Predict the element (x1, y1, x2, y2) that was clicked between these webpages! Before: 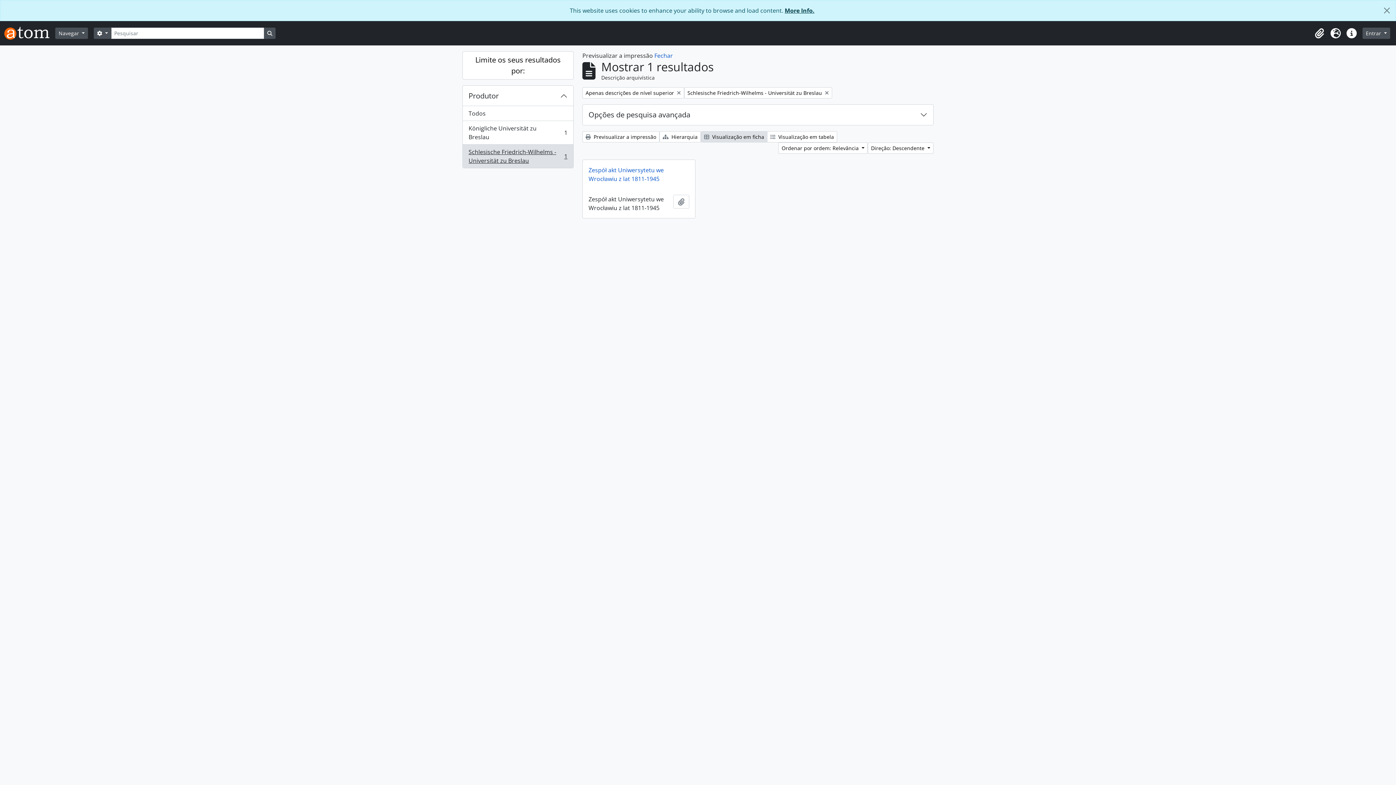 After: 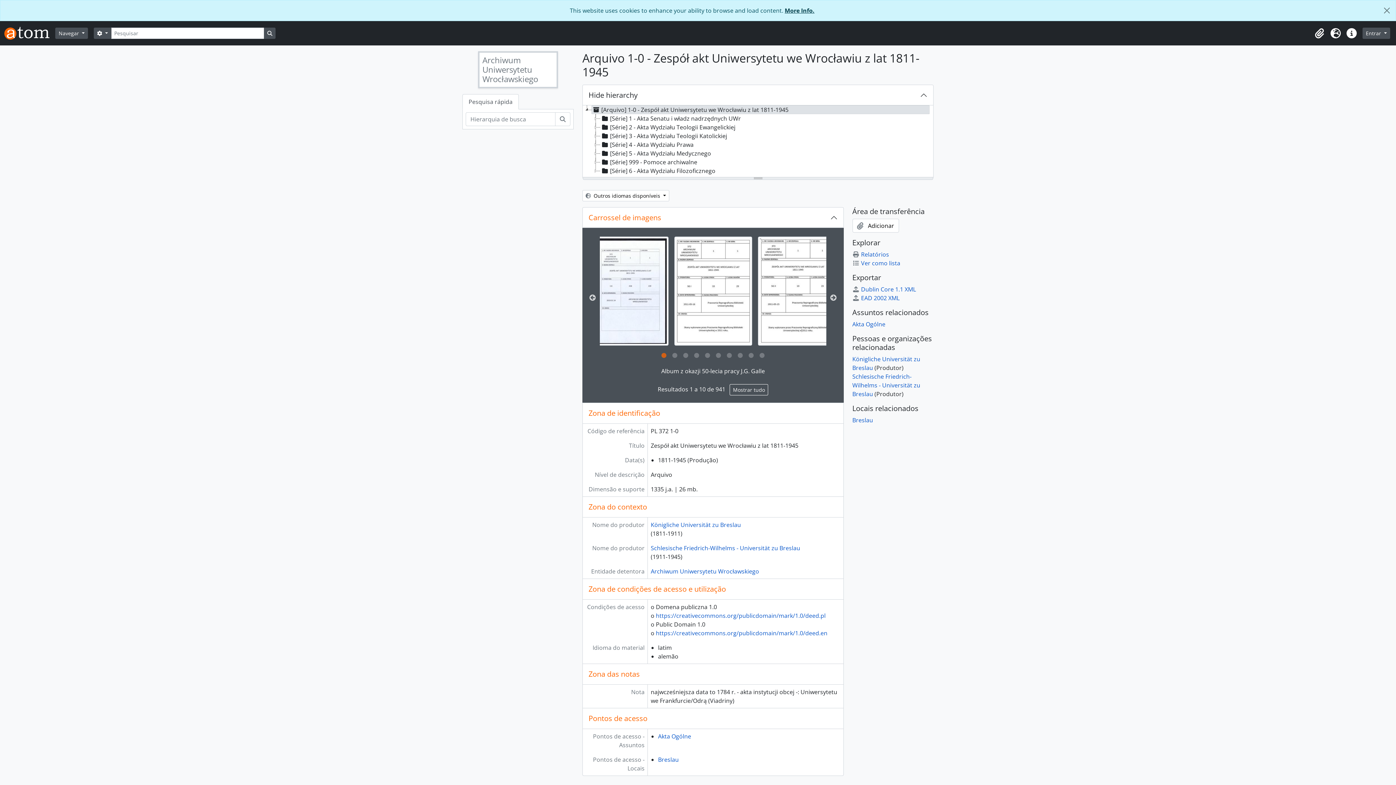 Action: bbox: (582, 160, 695, 189) label: Zespół akt Uniwersytetu we Wrocławiu z lat 1811-1945